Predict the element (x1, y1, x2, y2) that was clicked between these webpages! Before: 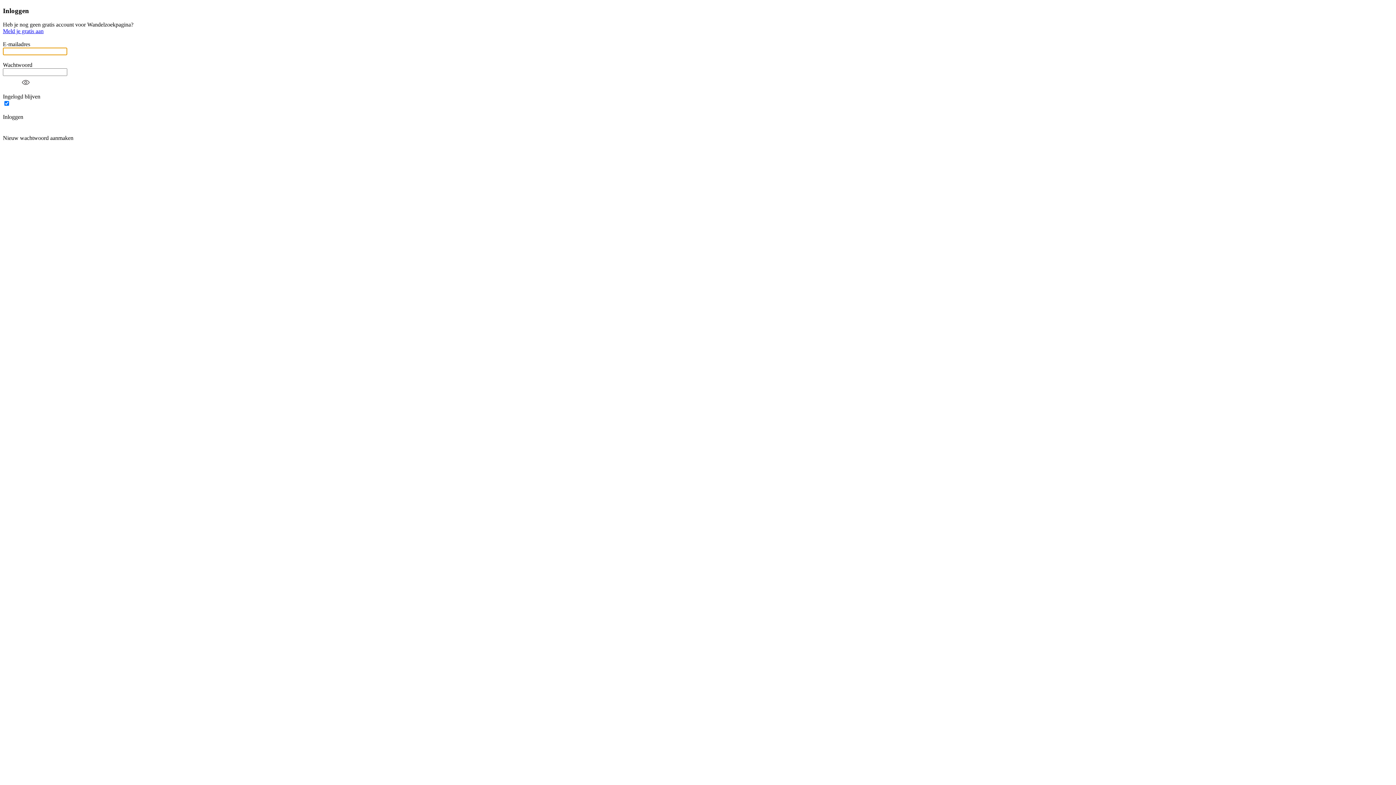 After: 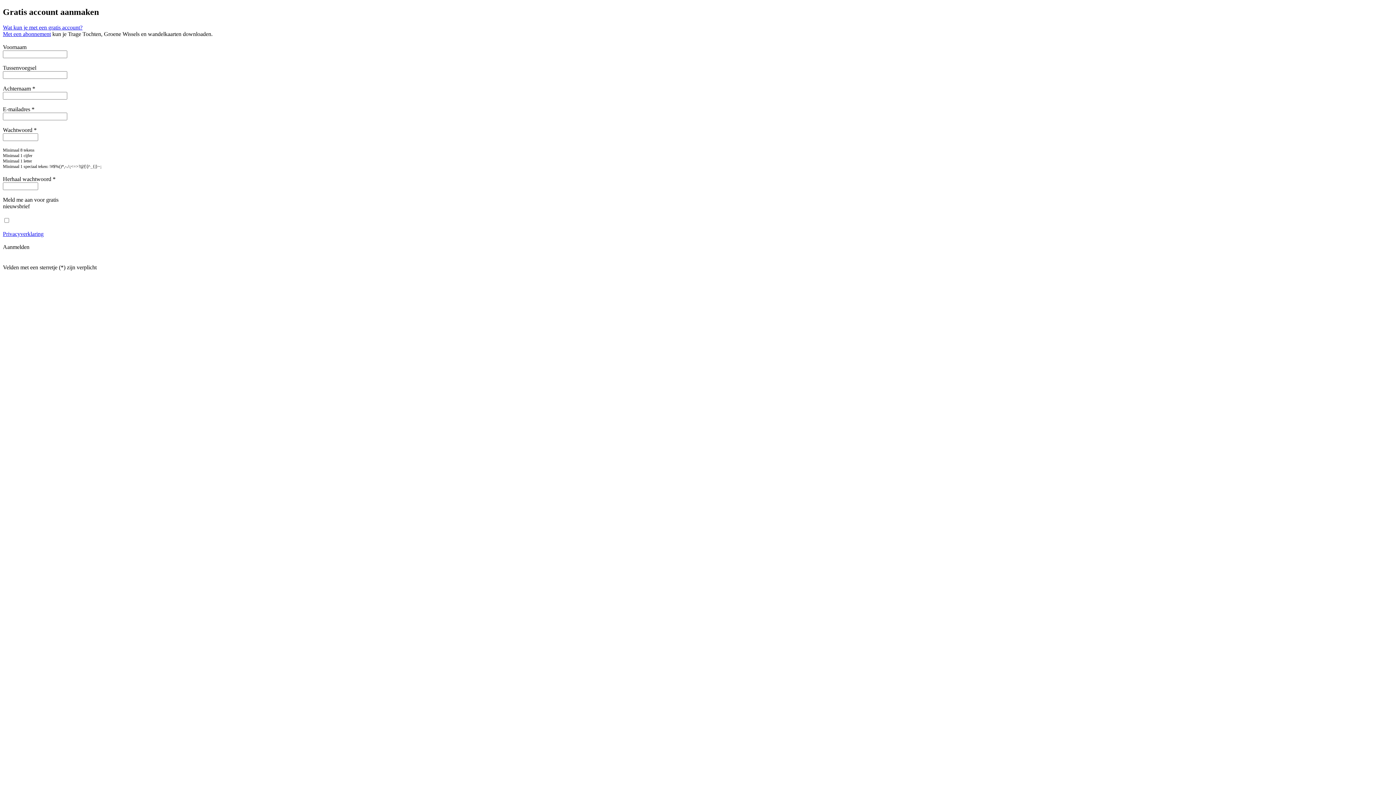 Action: label: Meld je gratis aan bbox: (2, 28, 43, 34)